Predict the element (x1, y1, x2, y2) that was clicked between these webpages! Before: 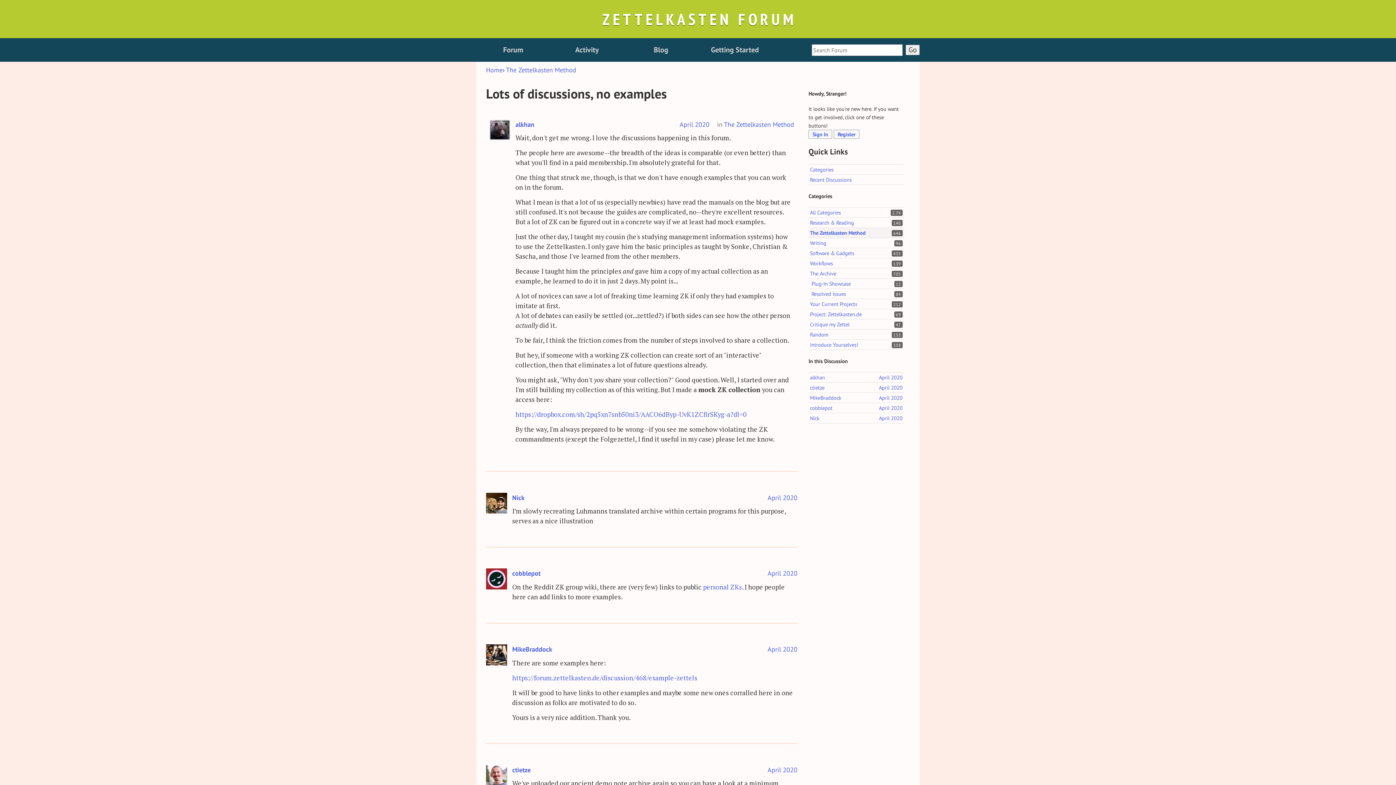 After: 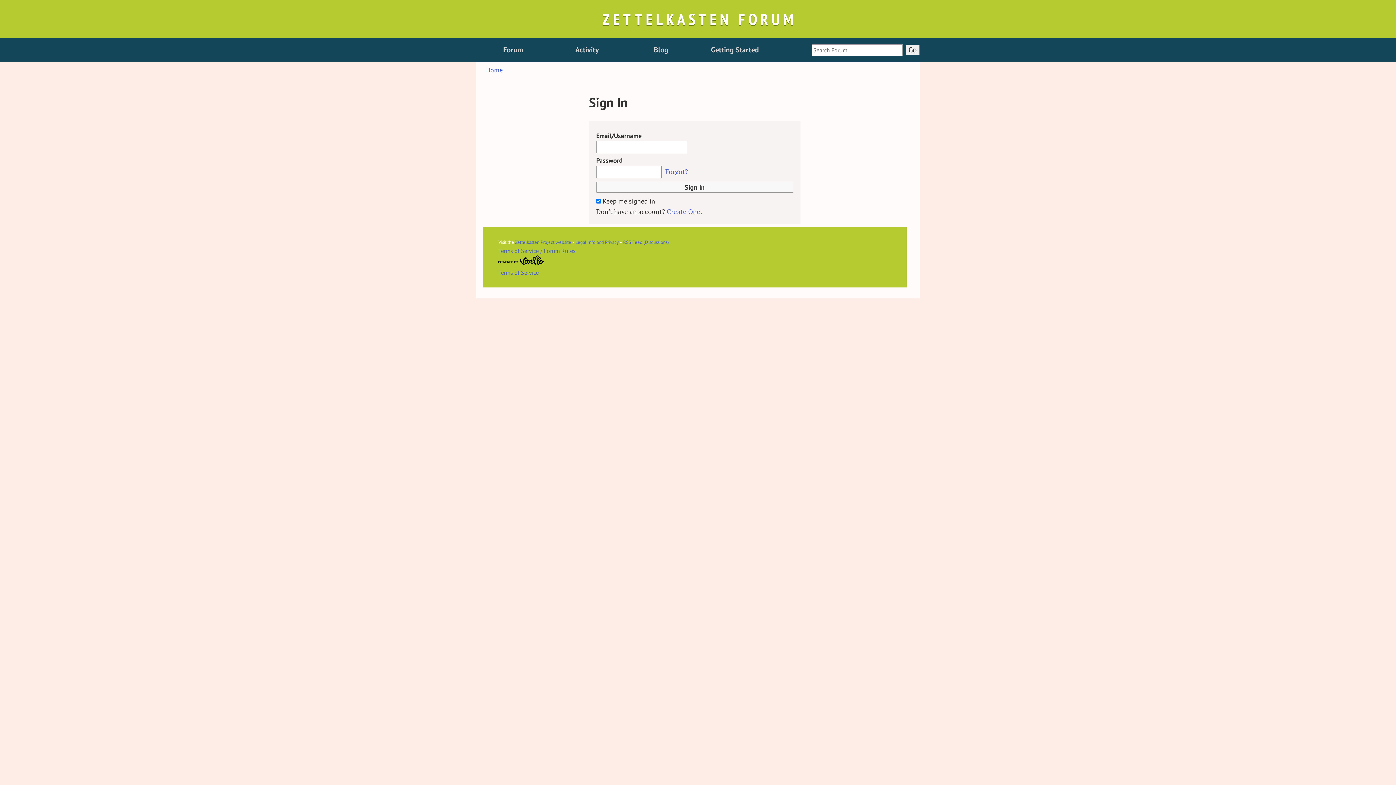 Action: label: alkhan bbox: (515, 120, 534, 129)